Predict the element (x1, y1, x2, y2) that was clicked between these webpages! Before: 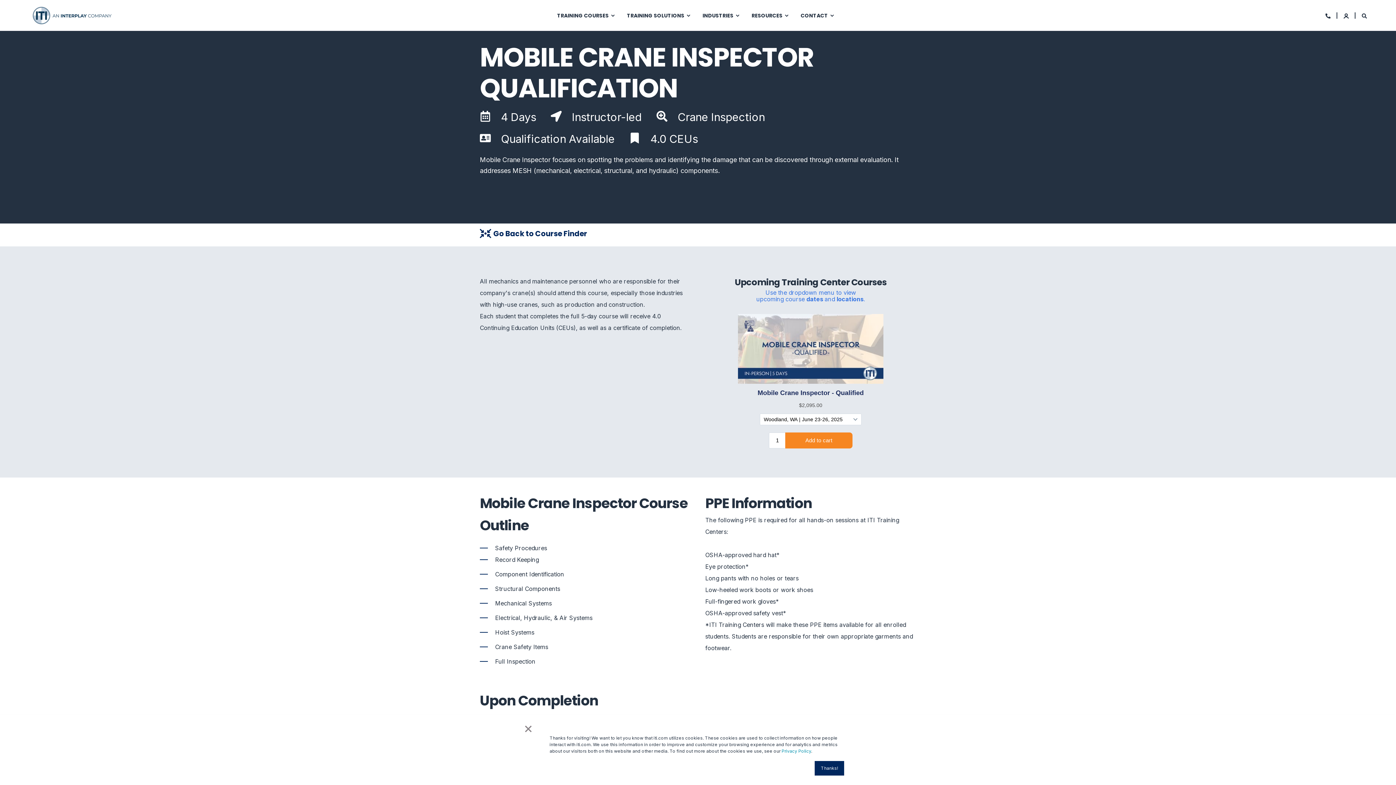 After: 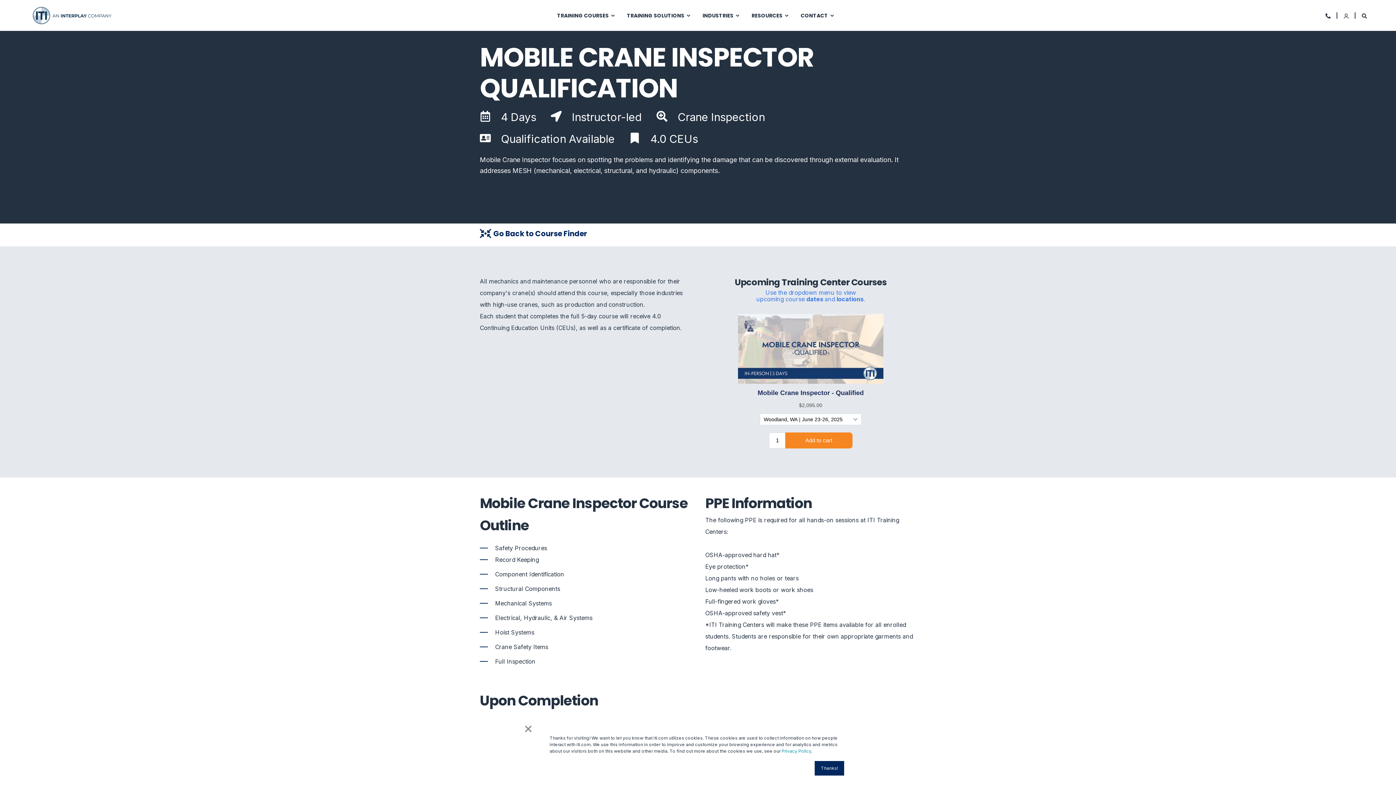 Action: bbox: (1344, 12, 1350, 18) label: Login